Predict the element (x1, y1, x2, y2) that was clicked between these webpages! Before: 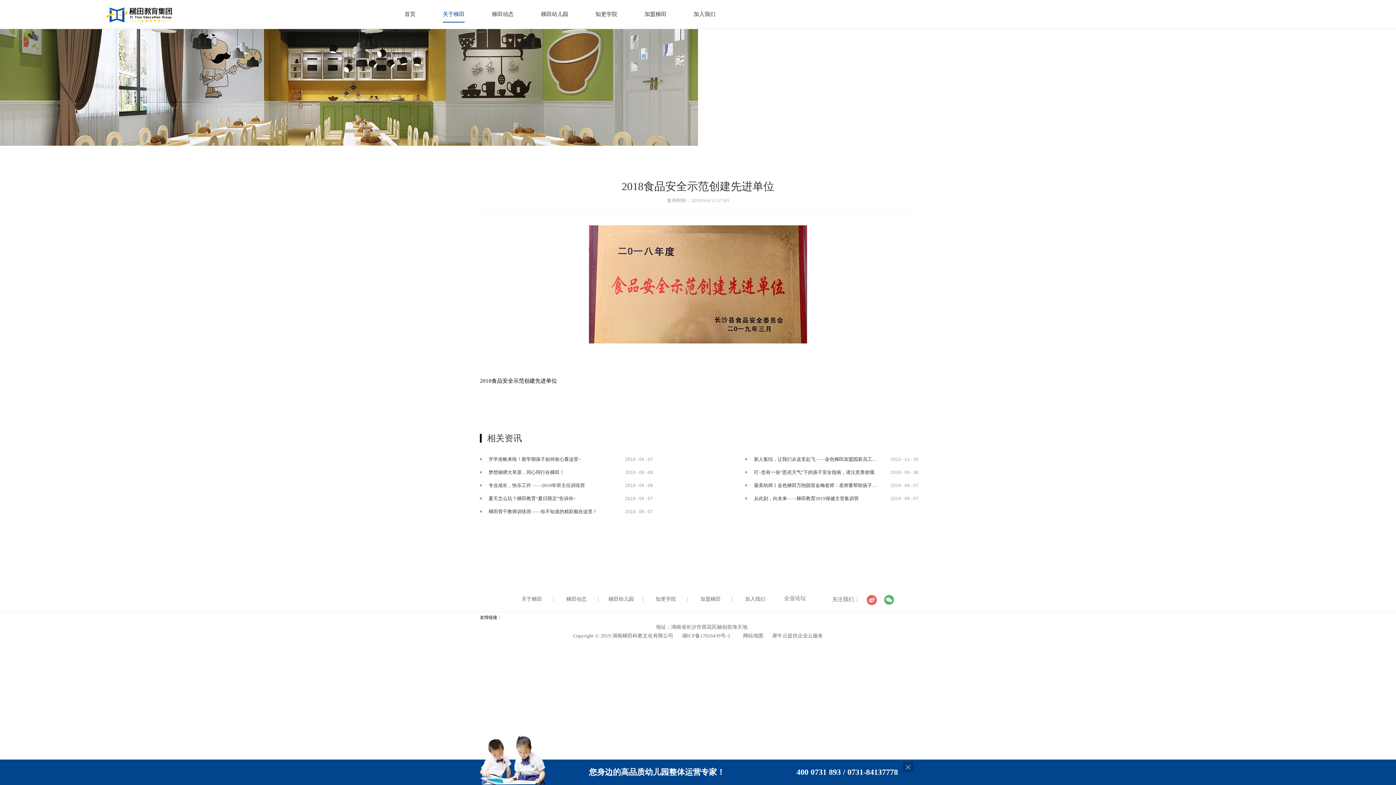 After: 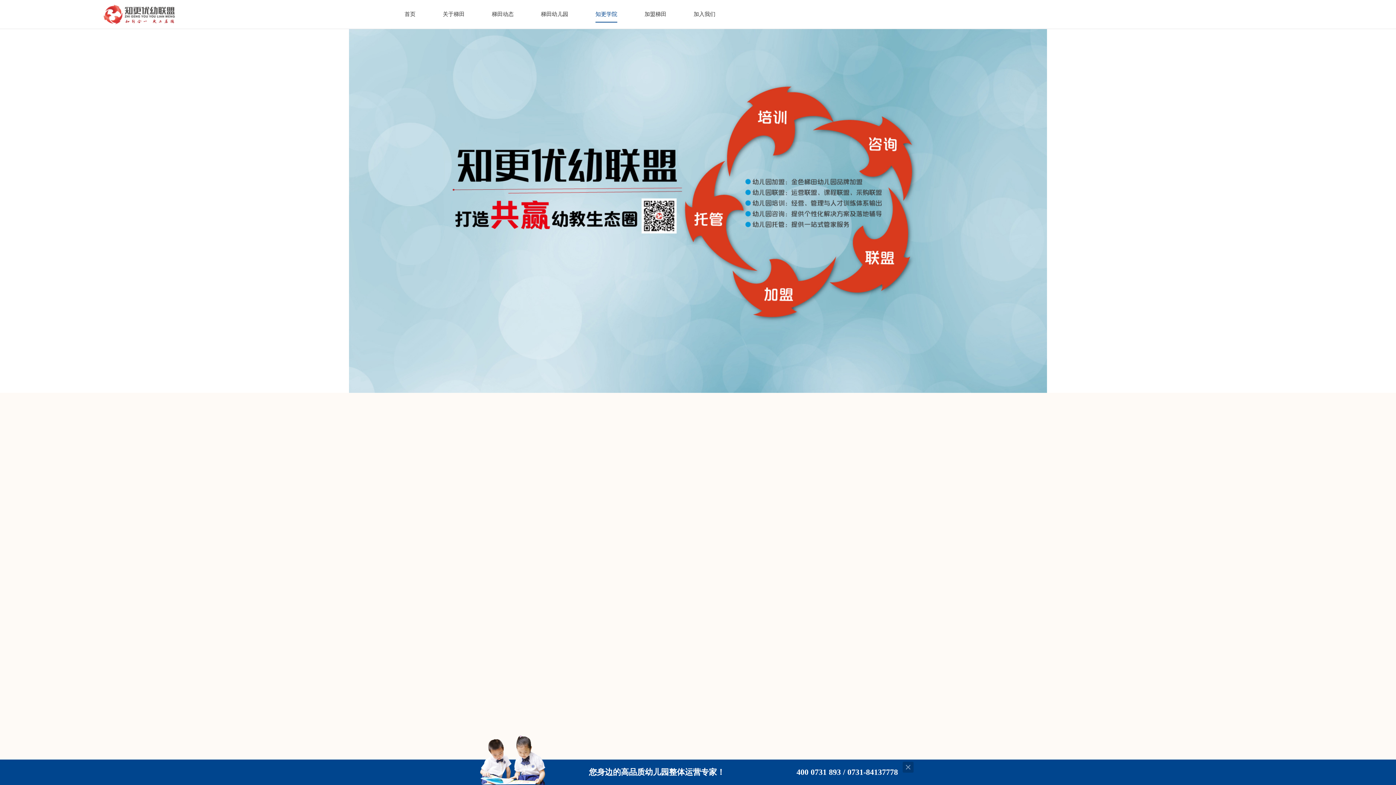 Action: label: 知更学院 bbox: (655, 596, 676, 602)